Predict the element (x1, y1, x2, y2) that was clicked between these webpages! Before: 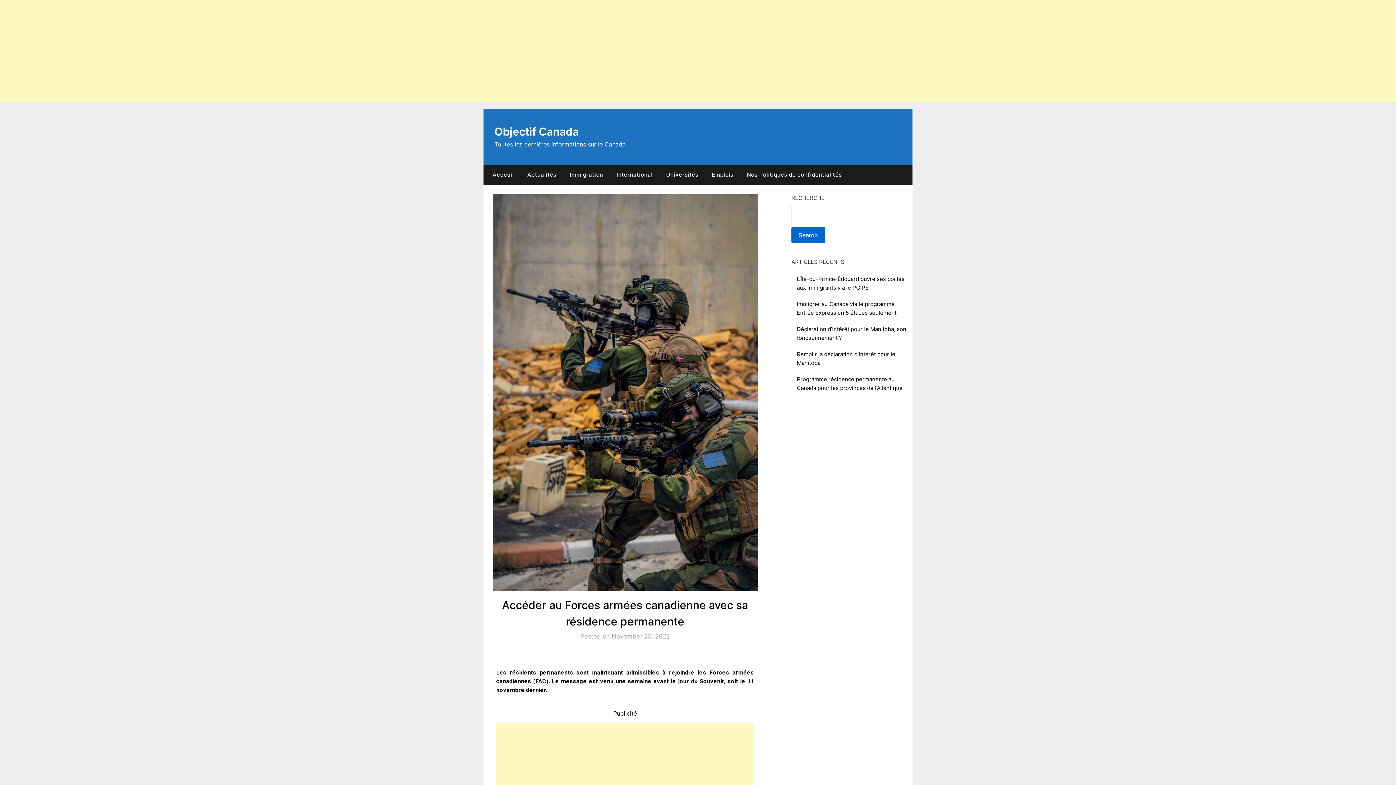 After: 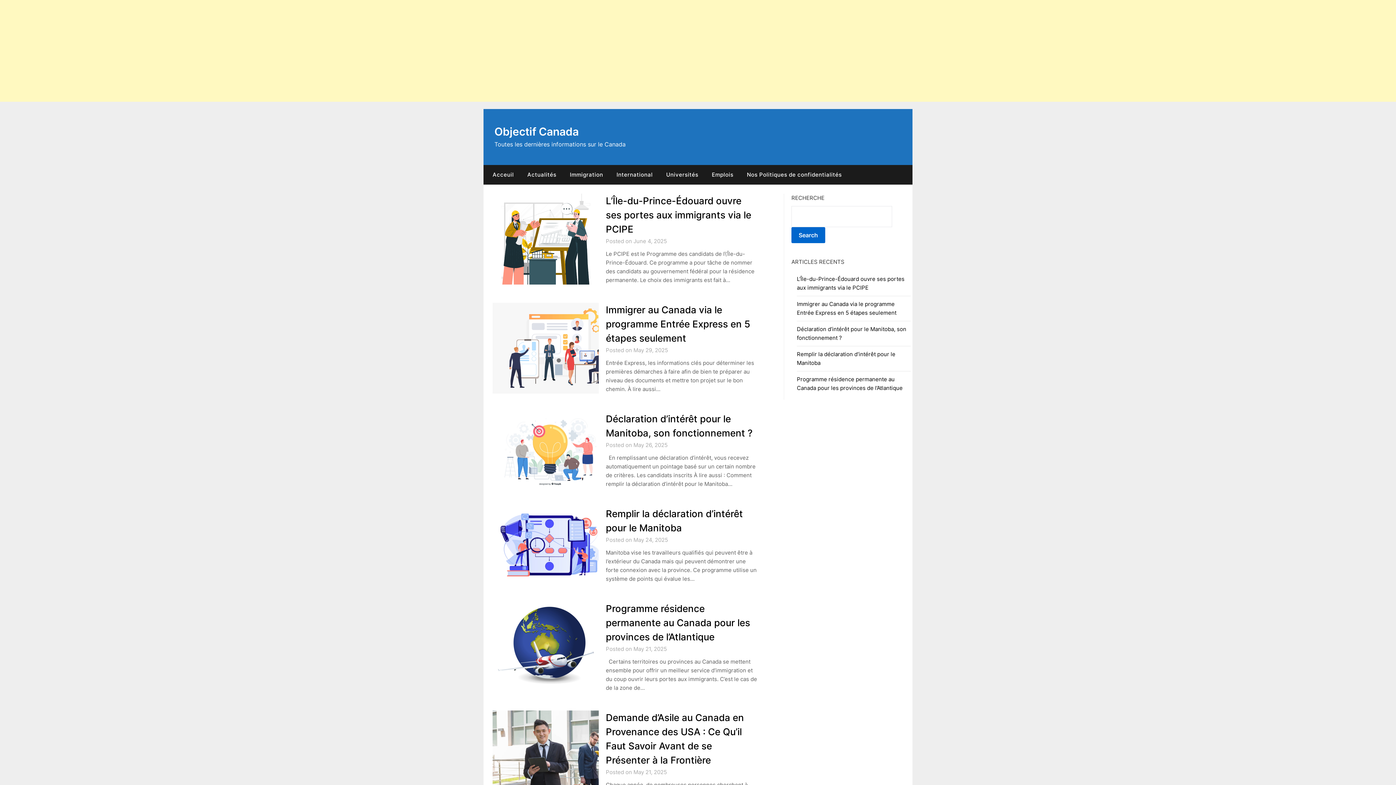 Action: label: Objectif Canada bbox: (494, 125, 578, 138)